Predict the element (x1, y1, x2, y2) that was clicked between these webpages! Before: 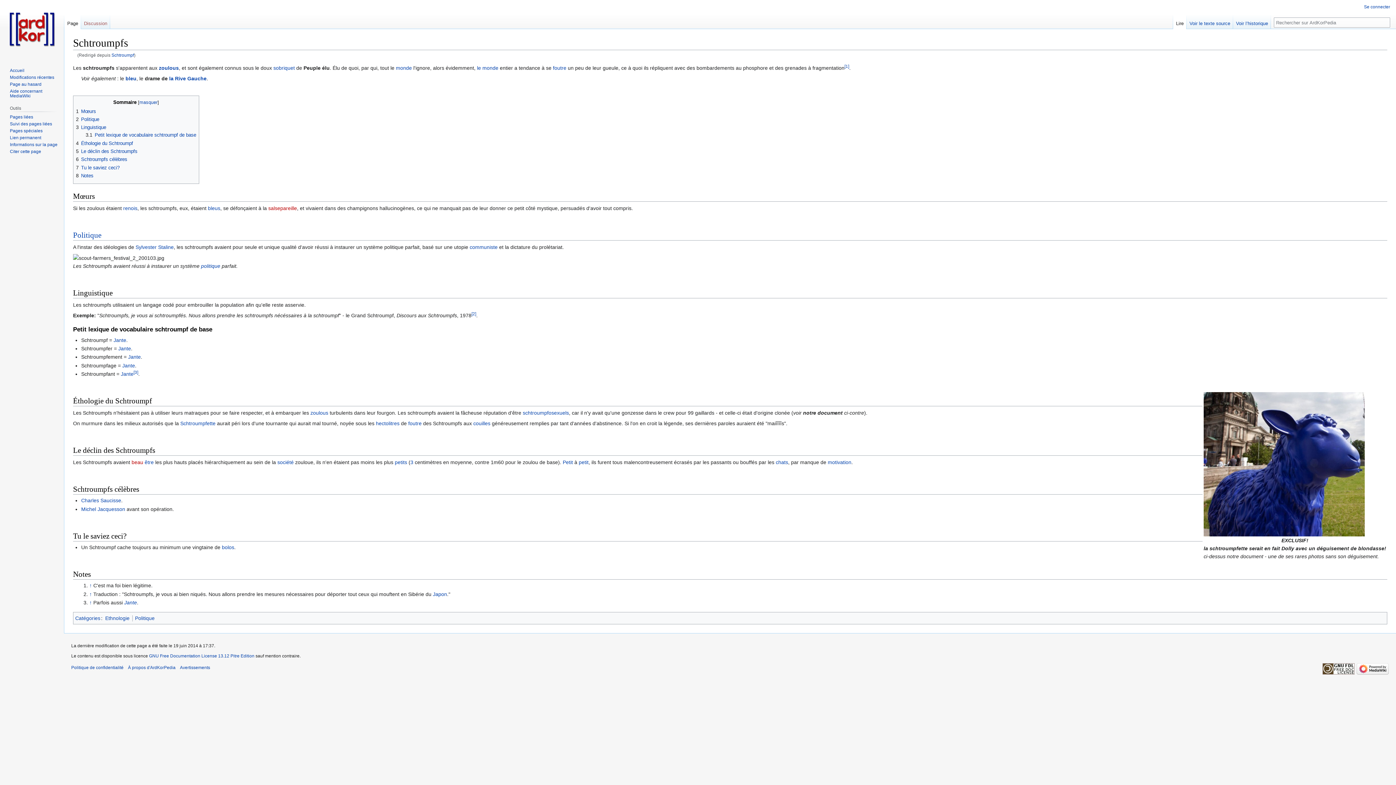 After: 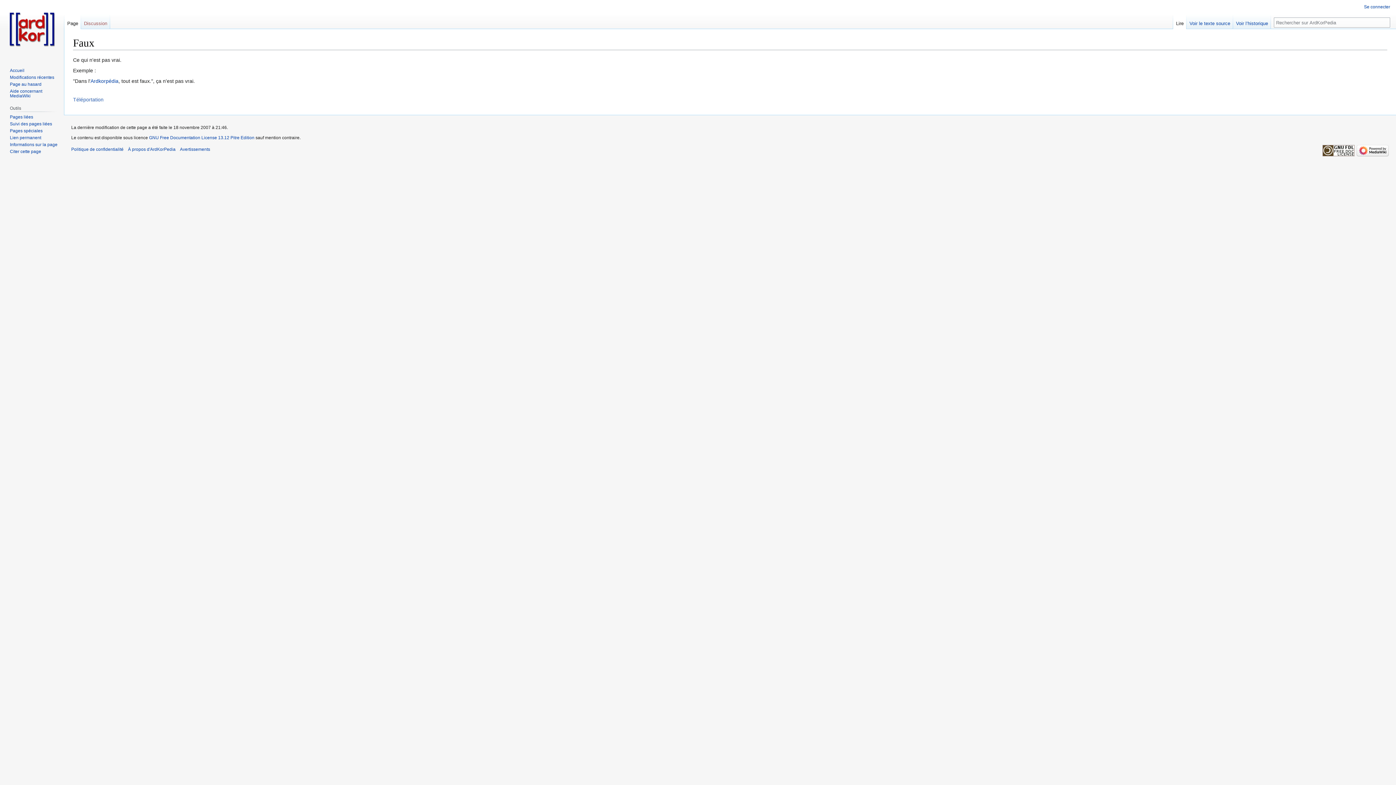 Action: bbox: (9, 81, 41, 86) label: Page au hasard